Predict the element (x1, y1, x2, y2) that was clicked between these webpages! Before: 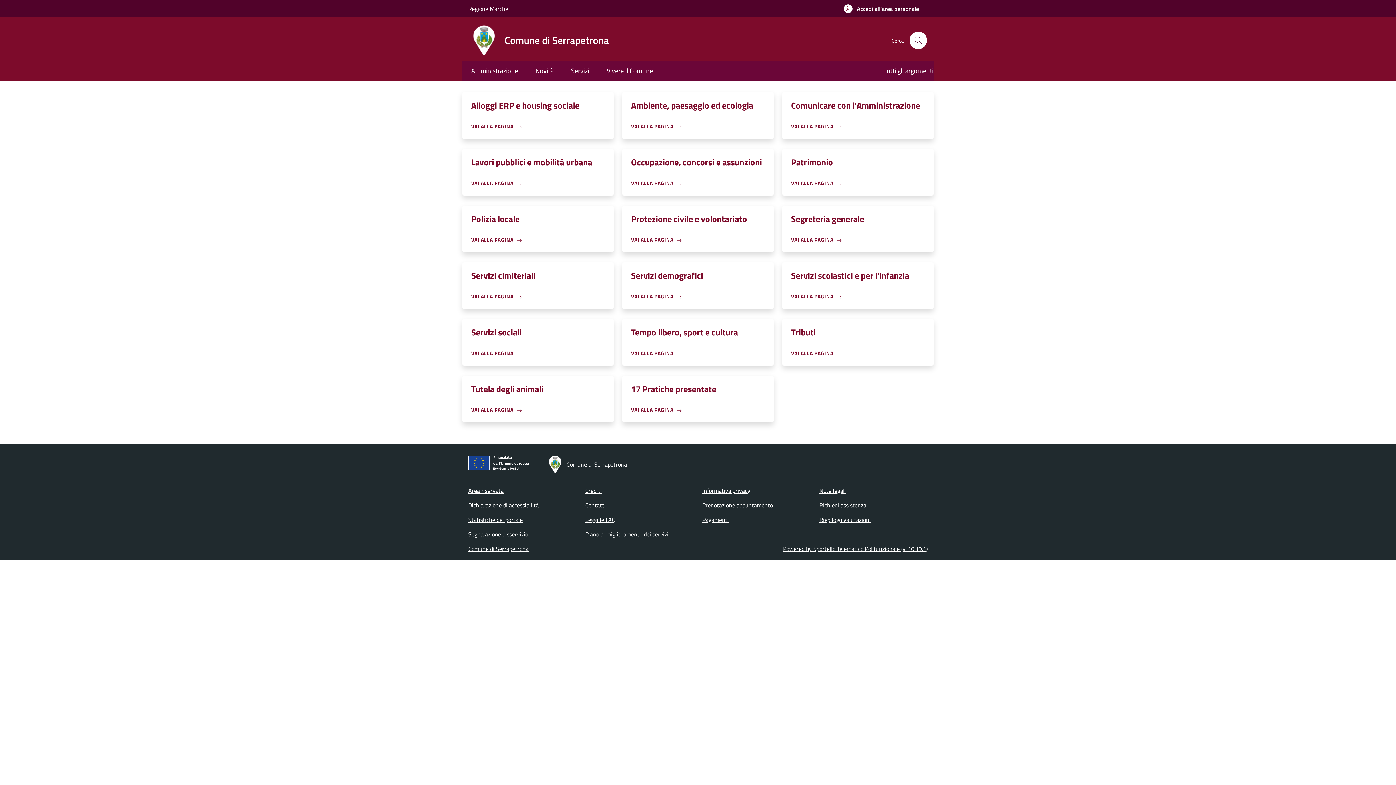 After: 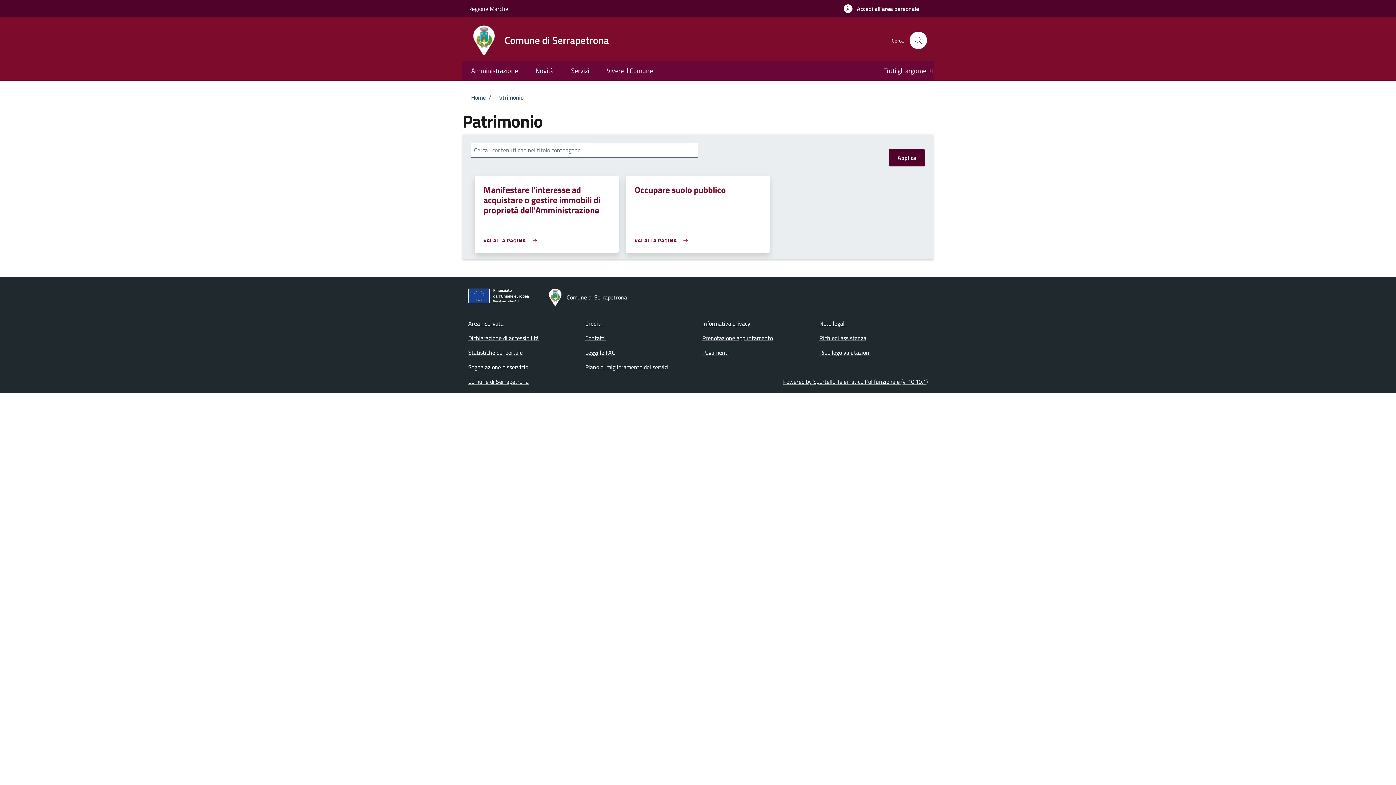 Action: bbox: (791, 179, 842, 186) label: VAI ALLA PAGINA